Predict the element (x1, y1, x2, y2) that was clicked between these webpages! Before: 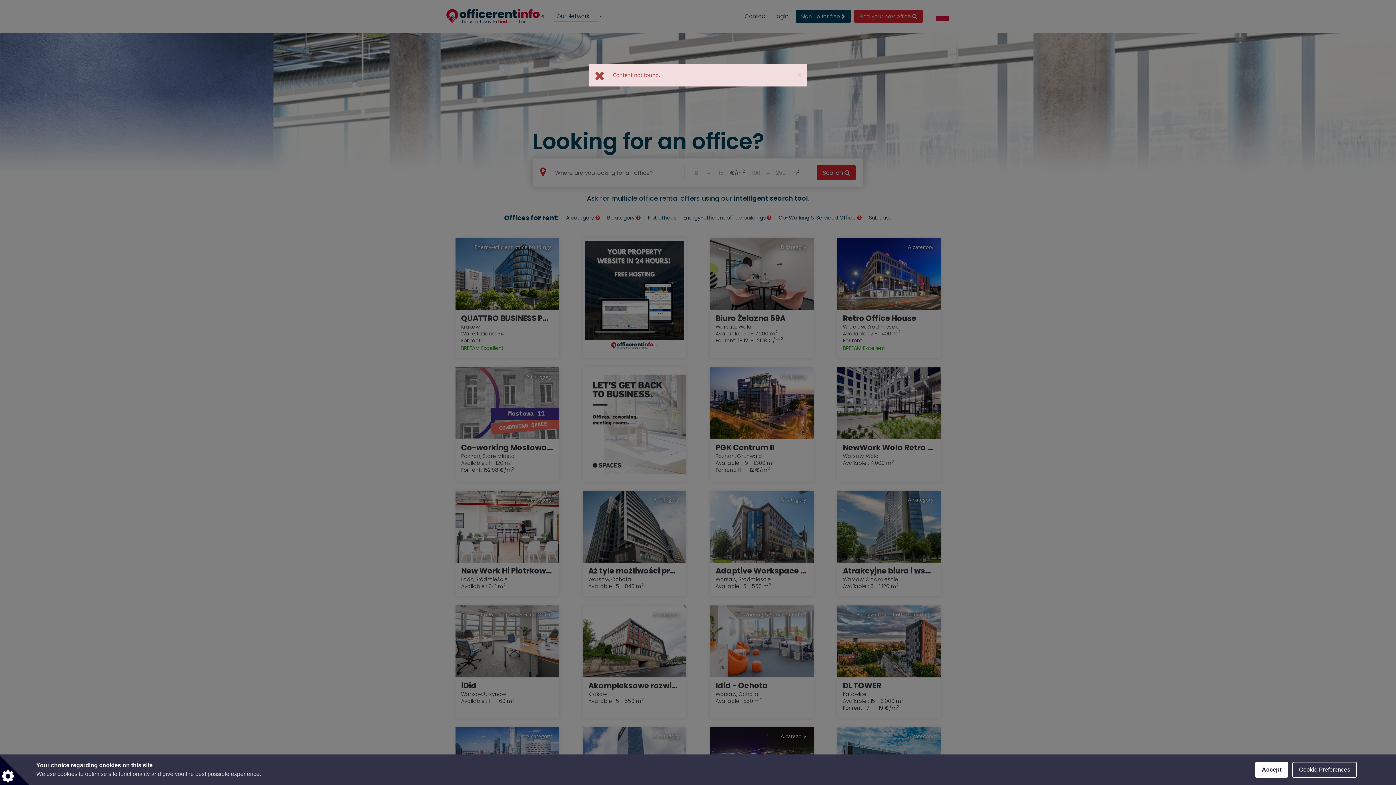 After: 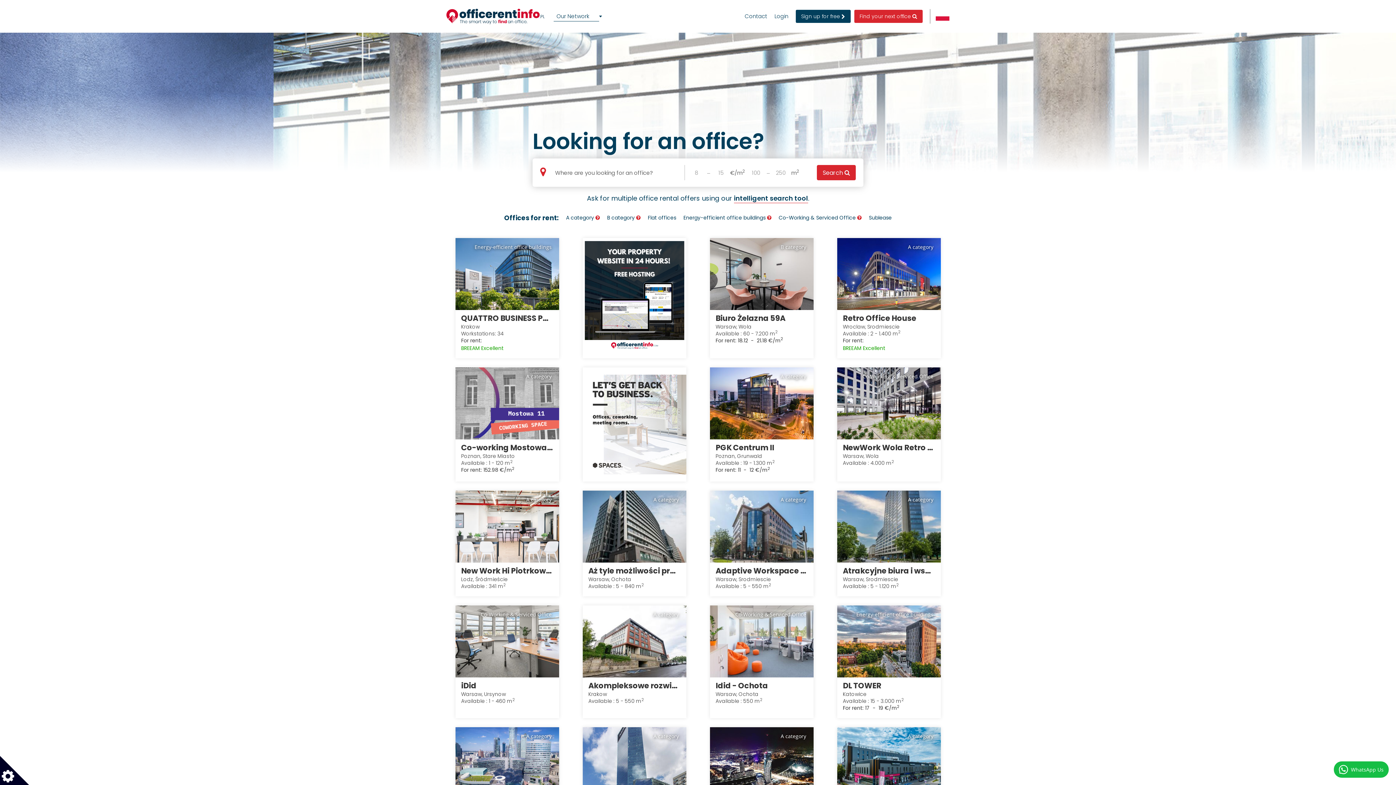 Action: bbox: (1255, 762, 1288, 778) label: Accept